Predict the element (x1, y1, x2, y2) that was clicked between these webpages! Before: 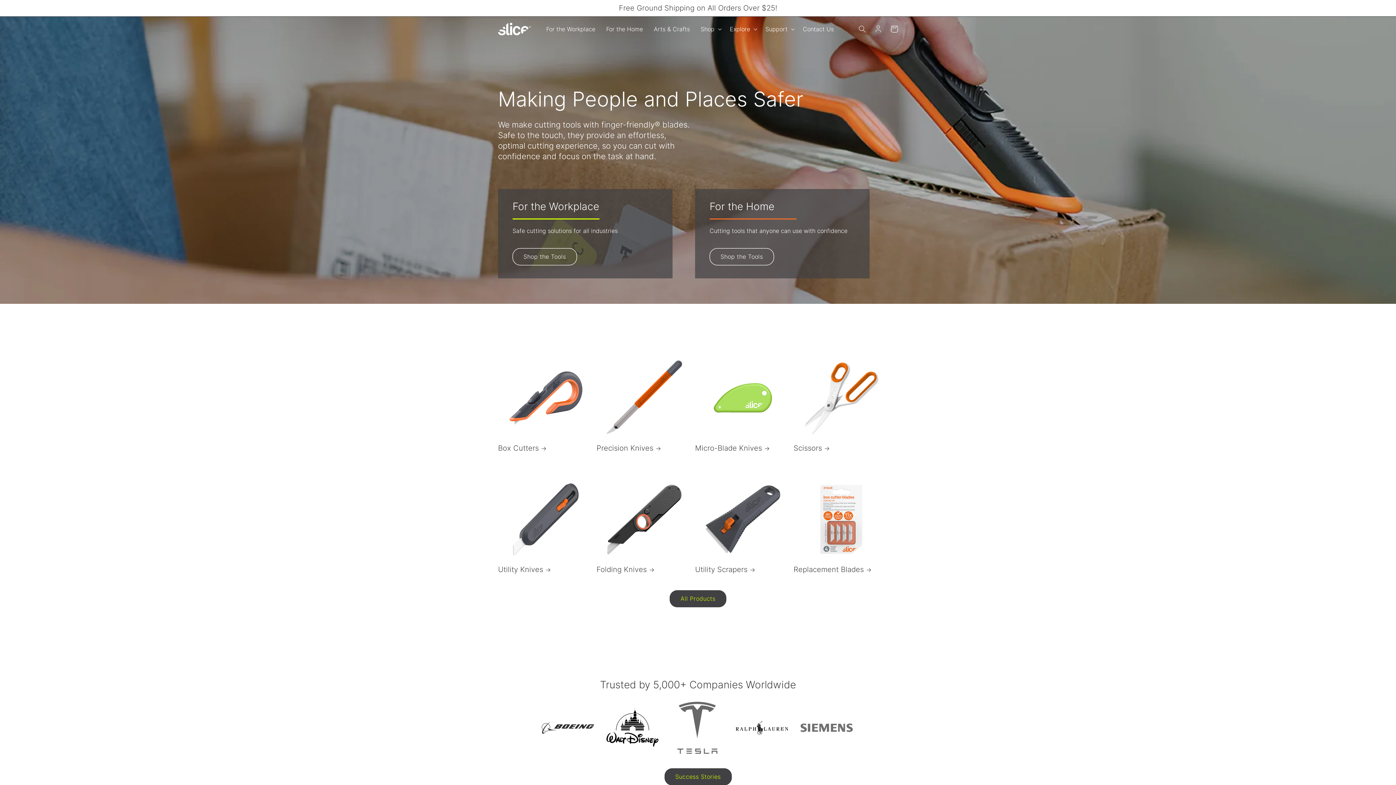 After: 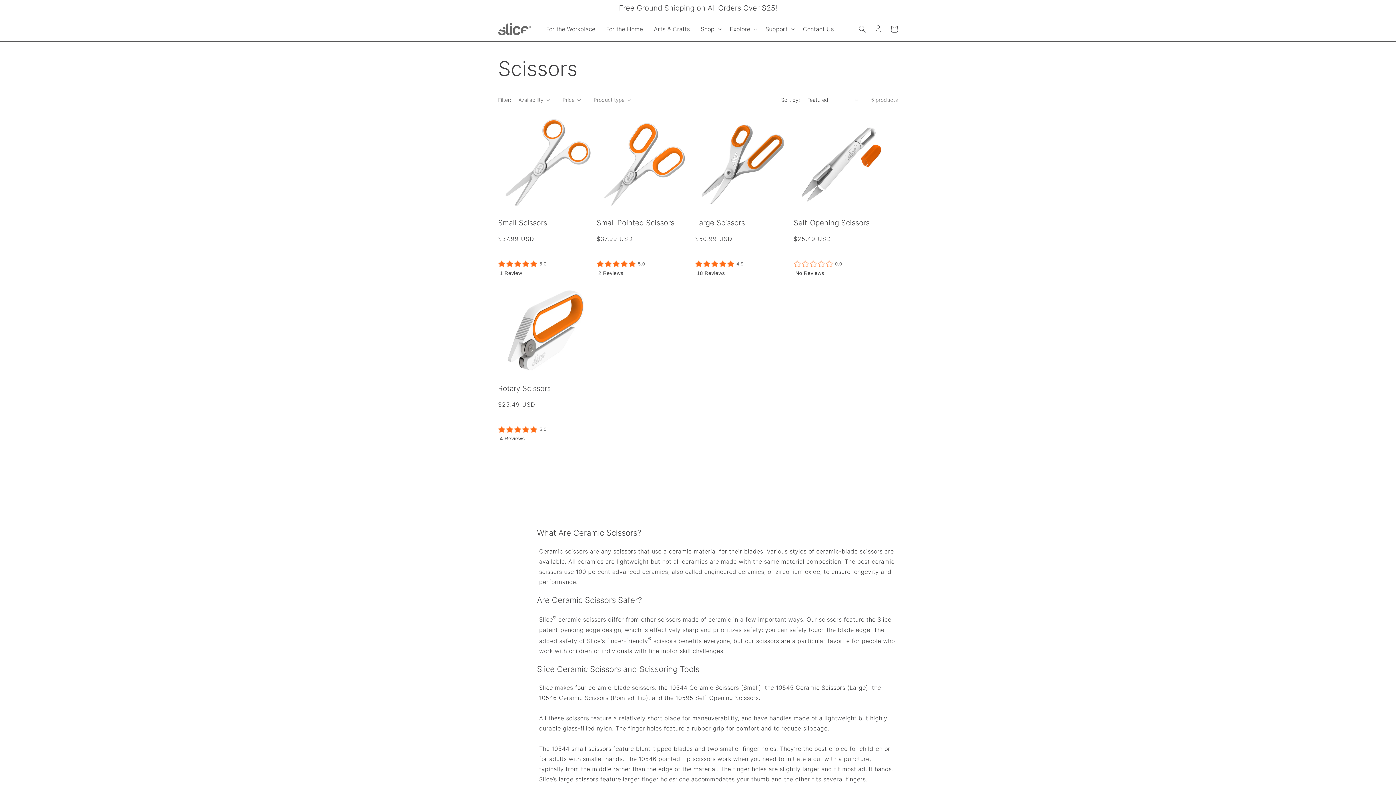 Action: bbox: (793, 443, 889, 452) label: Scissors